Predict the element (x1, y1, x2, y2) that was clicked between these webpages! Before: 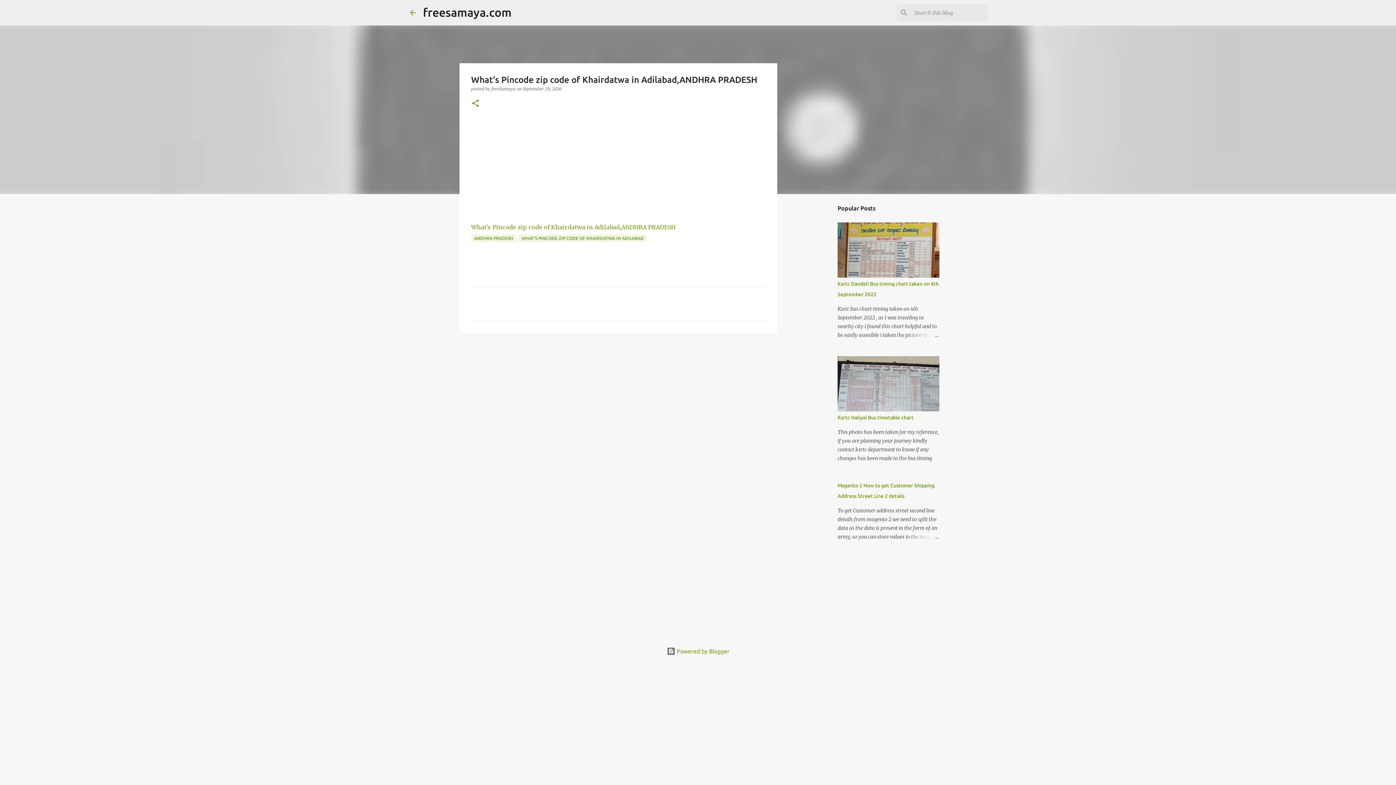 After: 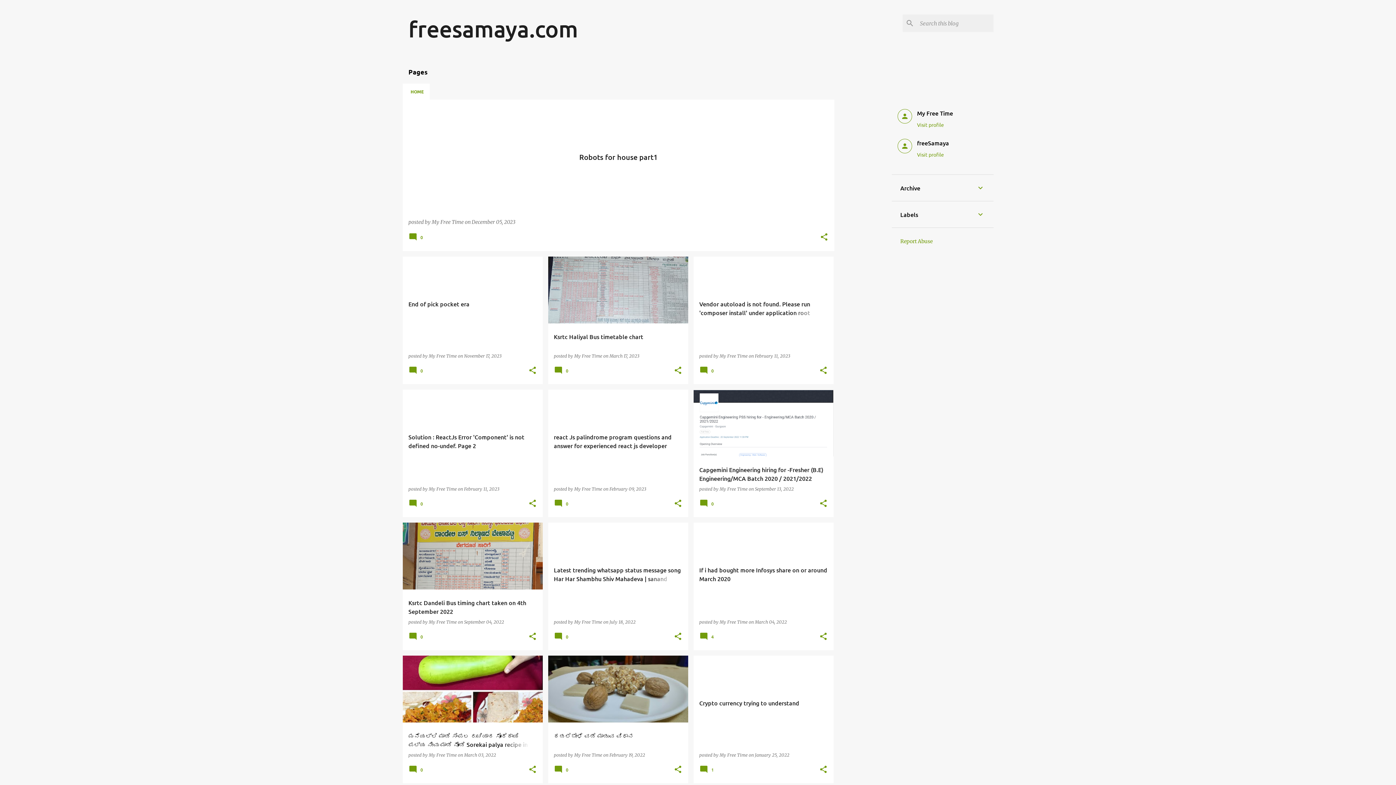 Action: bbox: (423, 5, 511, 18) label: freesamaya.com